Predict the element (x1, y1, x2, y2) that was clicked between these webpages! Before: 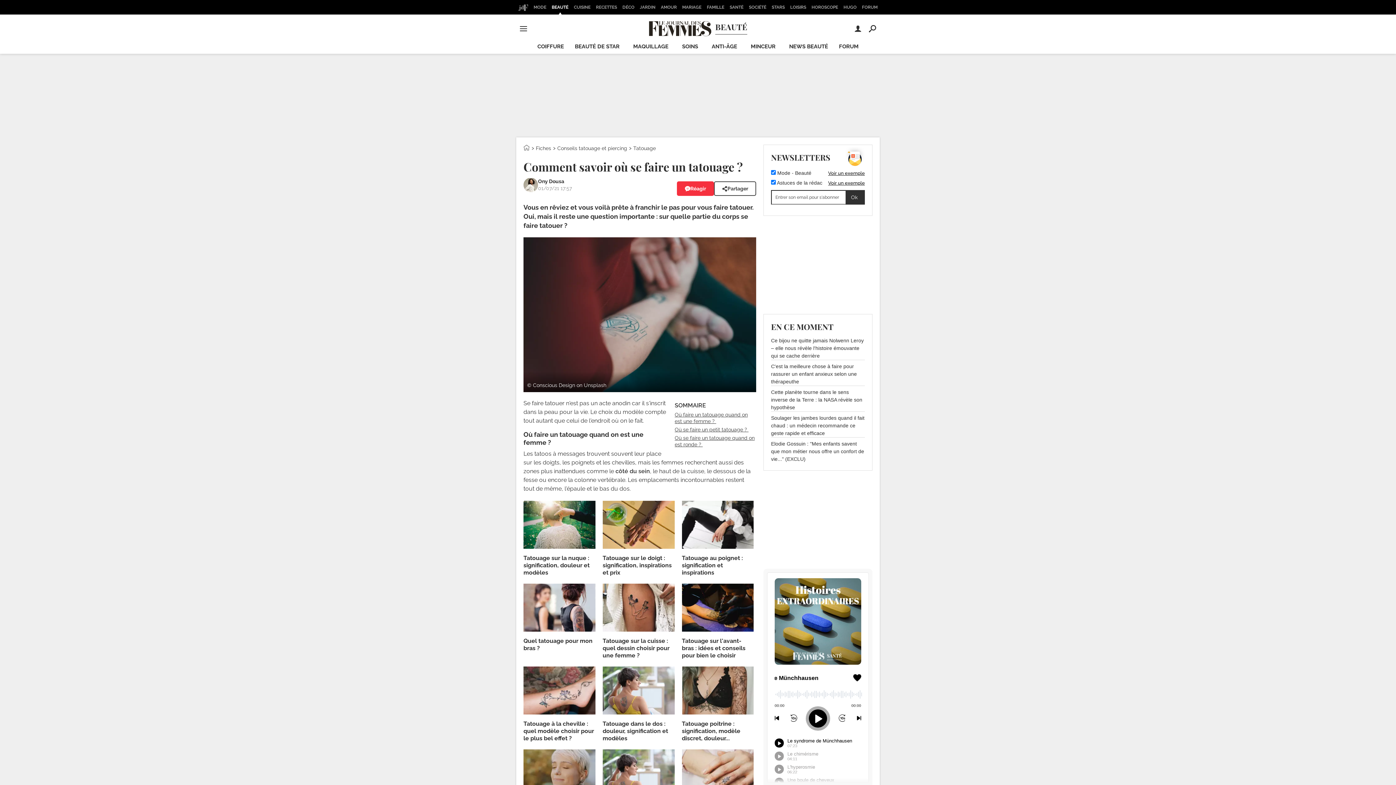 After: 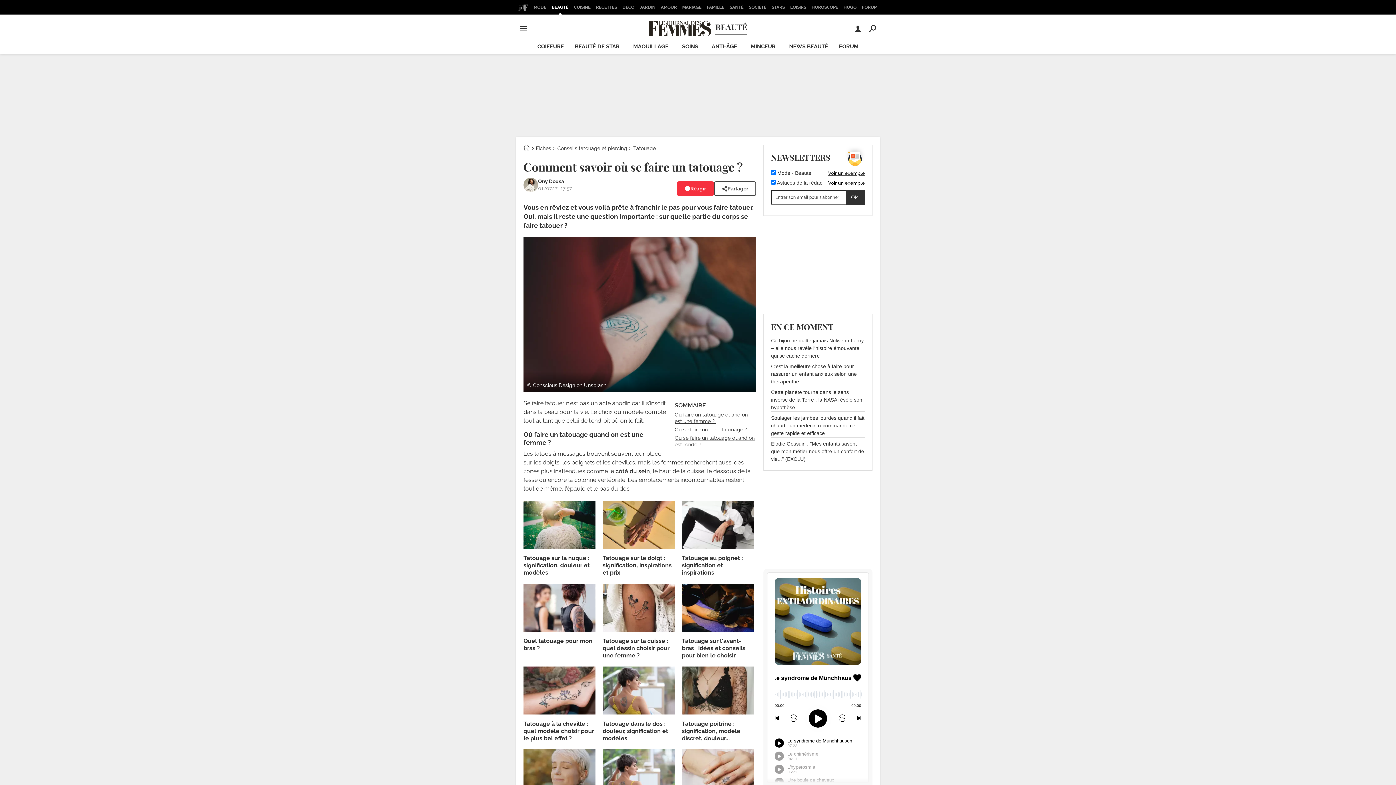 Action: bbox: (828, 180, 865, 185) label: Voir un exemple